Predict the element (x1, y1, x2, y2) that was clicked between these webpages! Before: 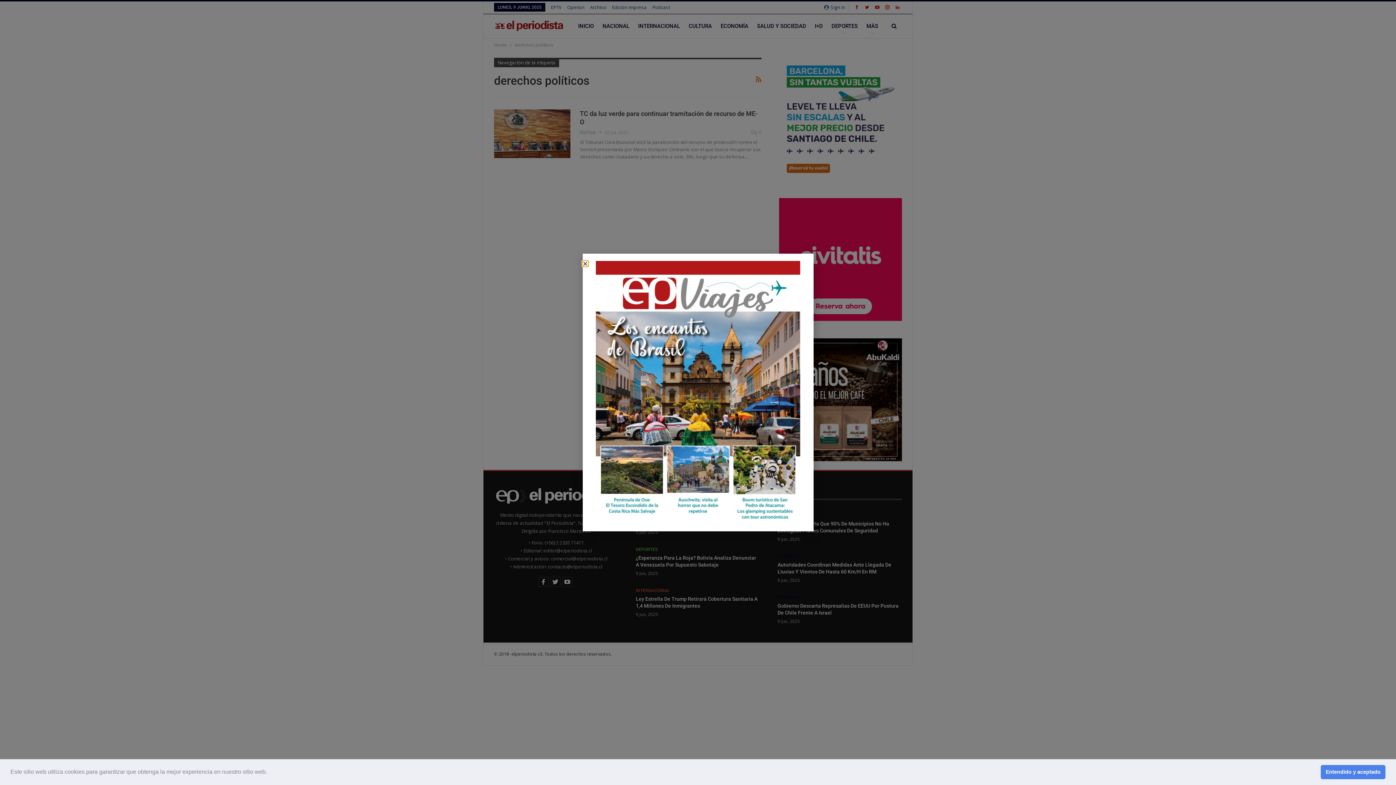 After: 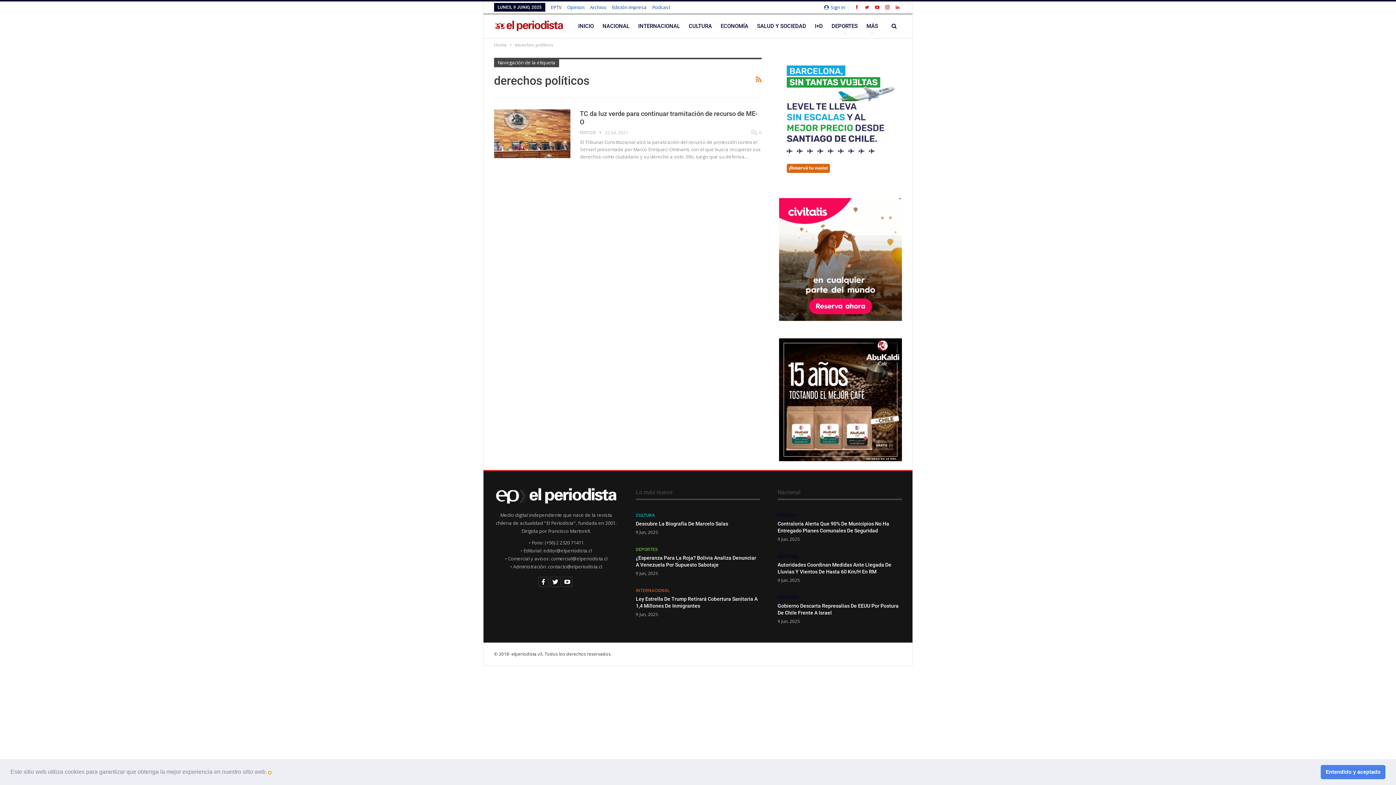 Action: bbox: (268, 771, 270, 774) label: learn more about cookies